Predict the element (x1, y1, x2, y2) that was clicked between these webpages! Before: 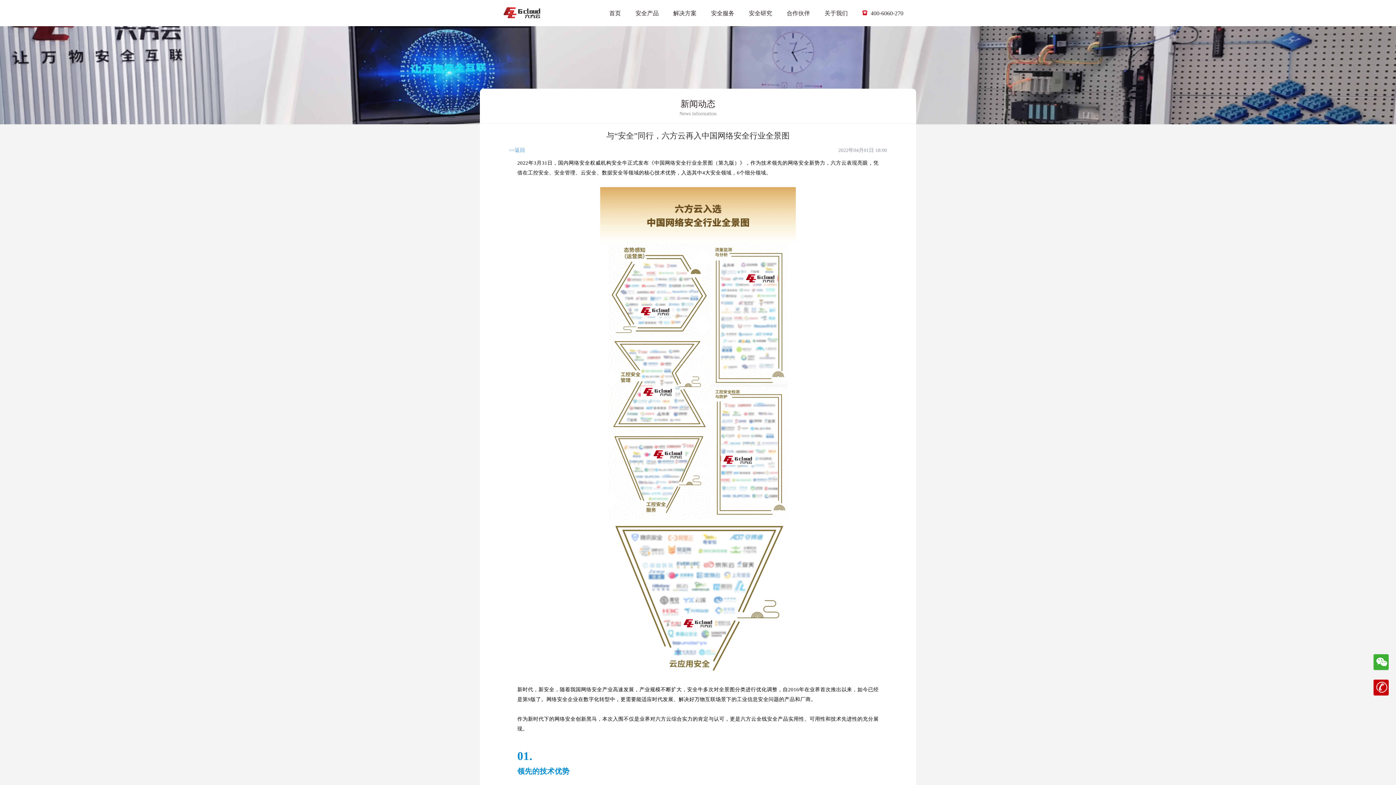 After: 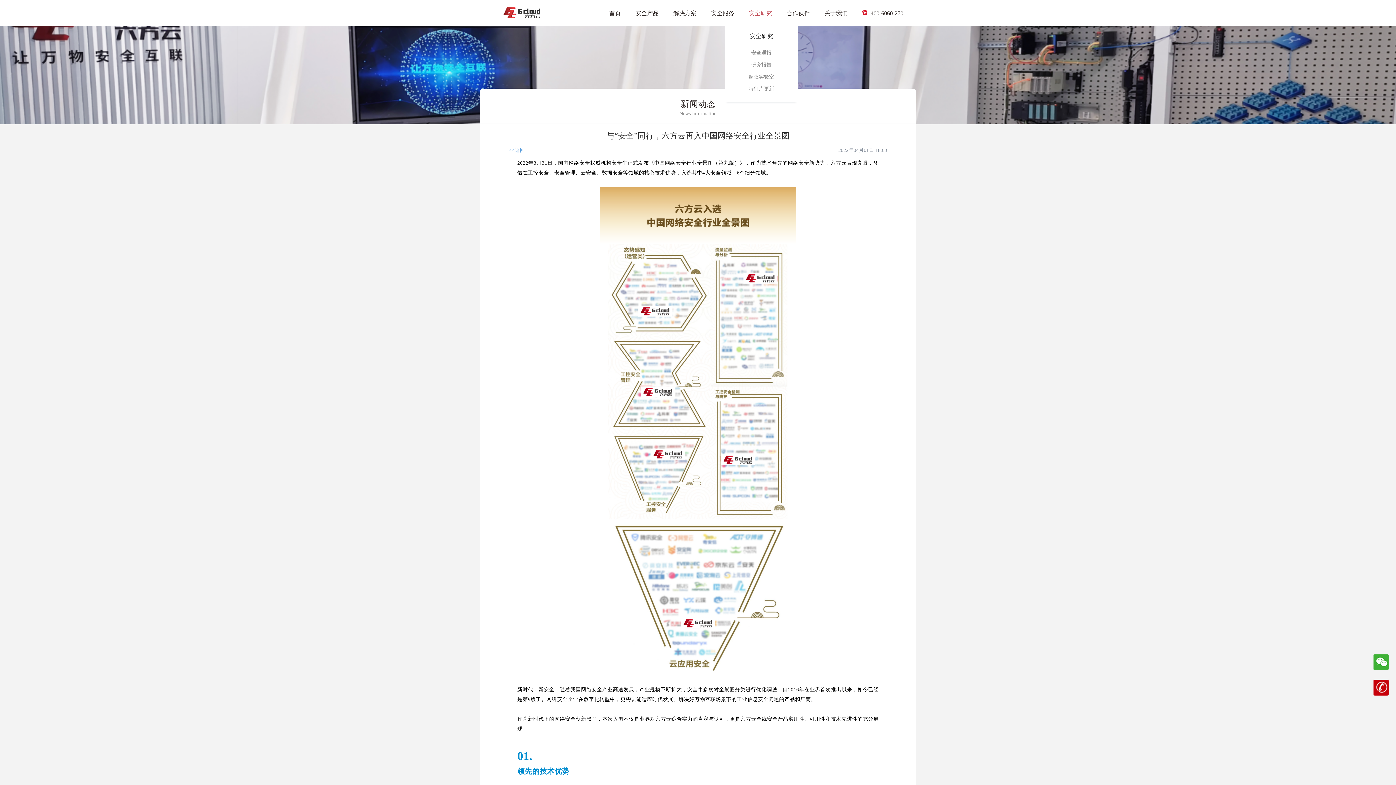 Action: label: 安全研究 bbox: (749, 0, 772, 26)